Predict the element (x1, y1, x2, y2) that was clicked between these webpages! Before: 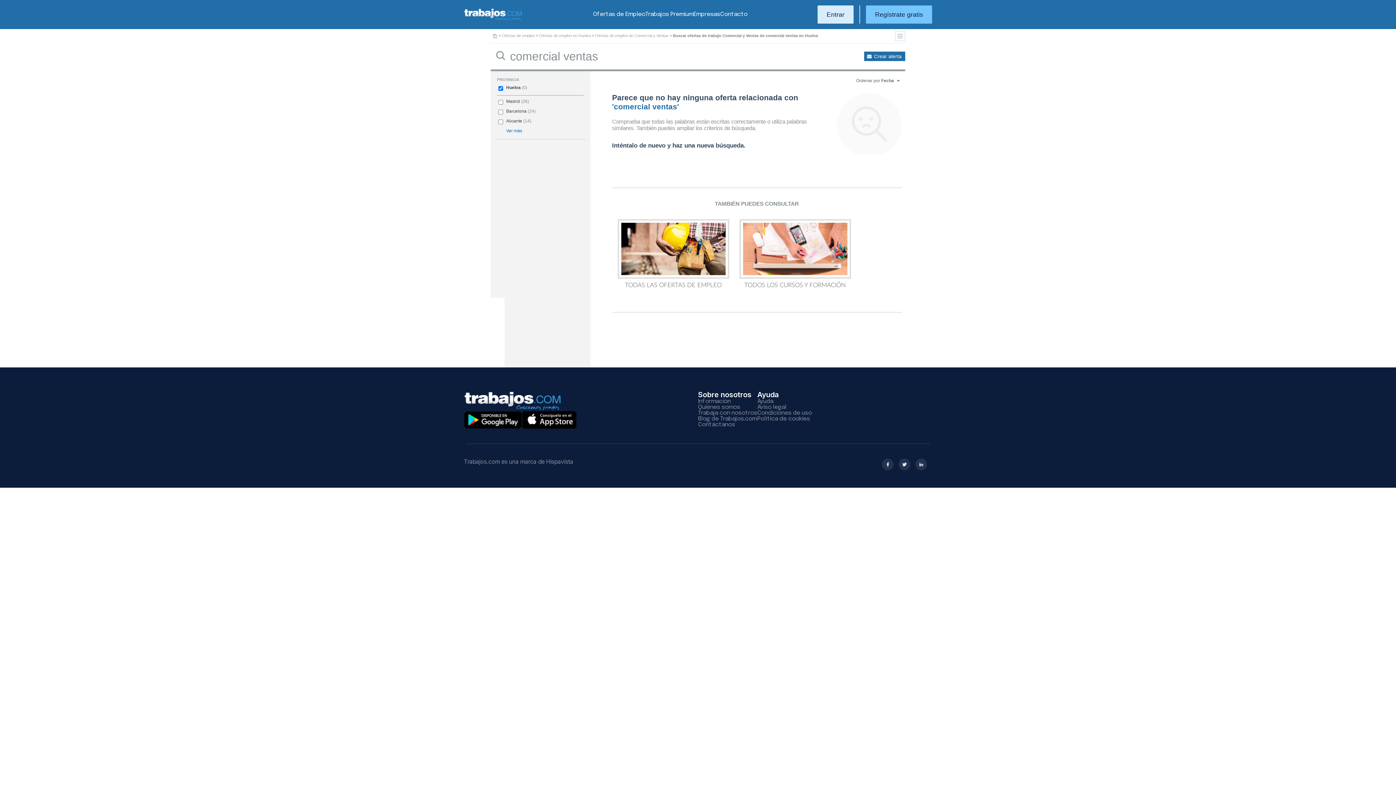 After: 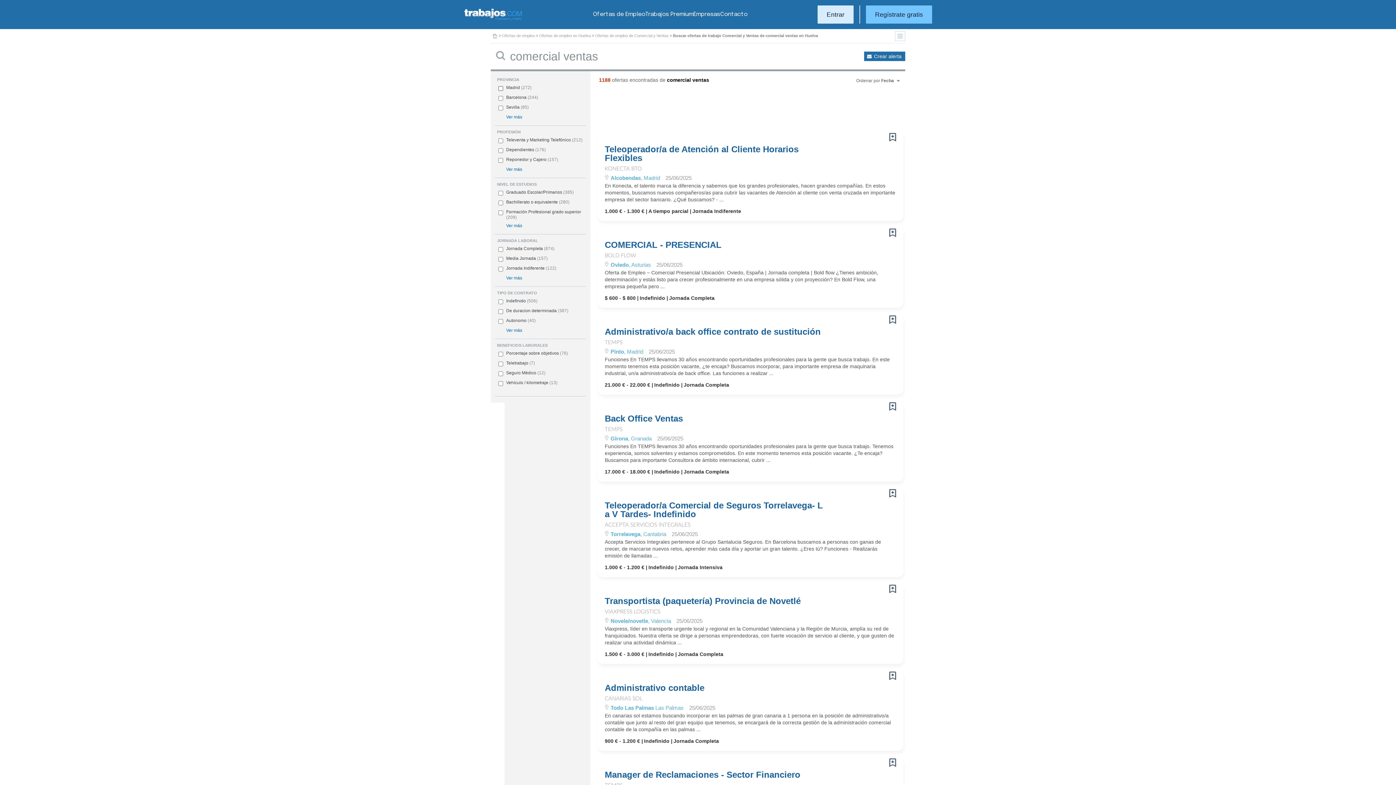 Action: bbox: (506, 85, 520, 90) label: Huelva